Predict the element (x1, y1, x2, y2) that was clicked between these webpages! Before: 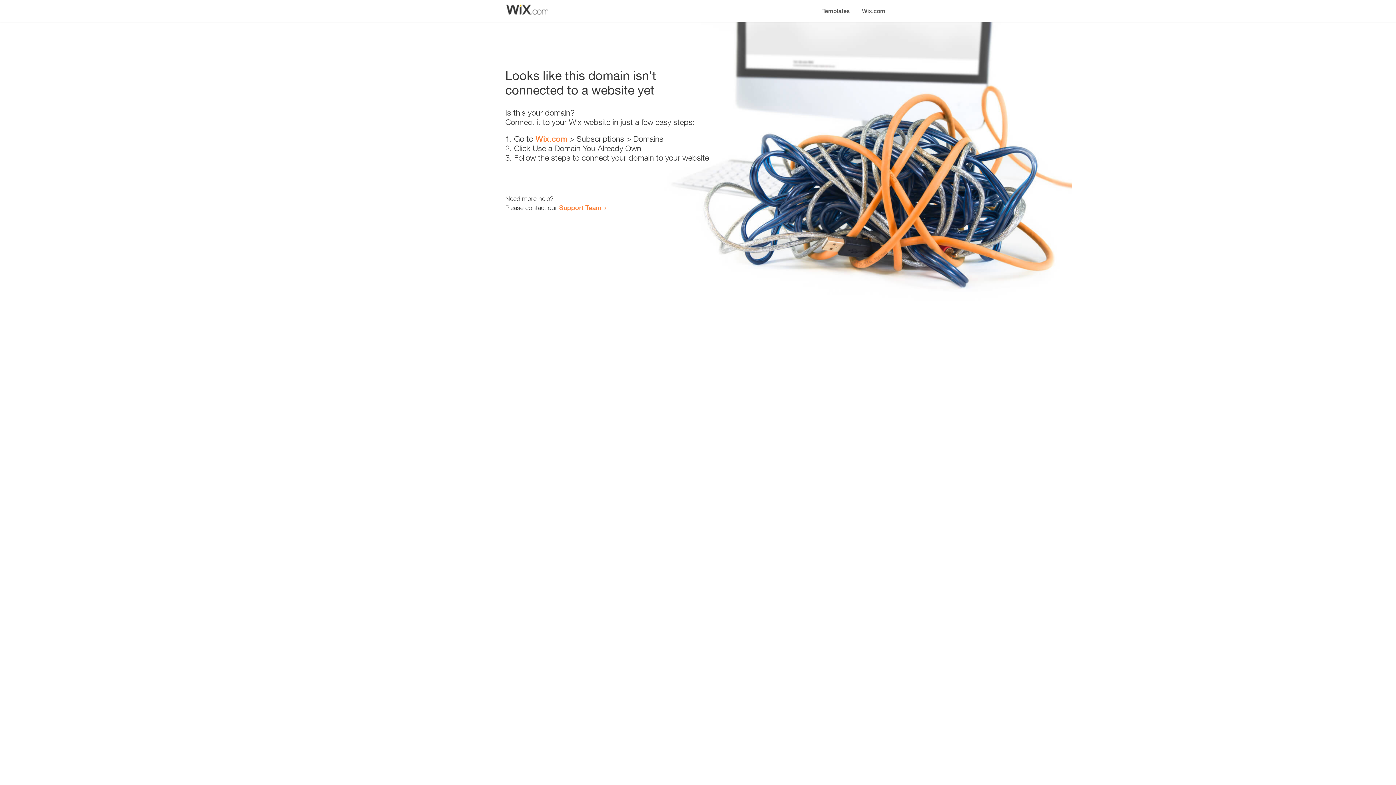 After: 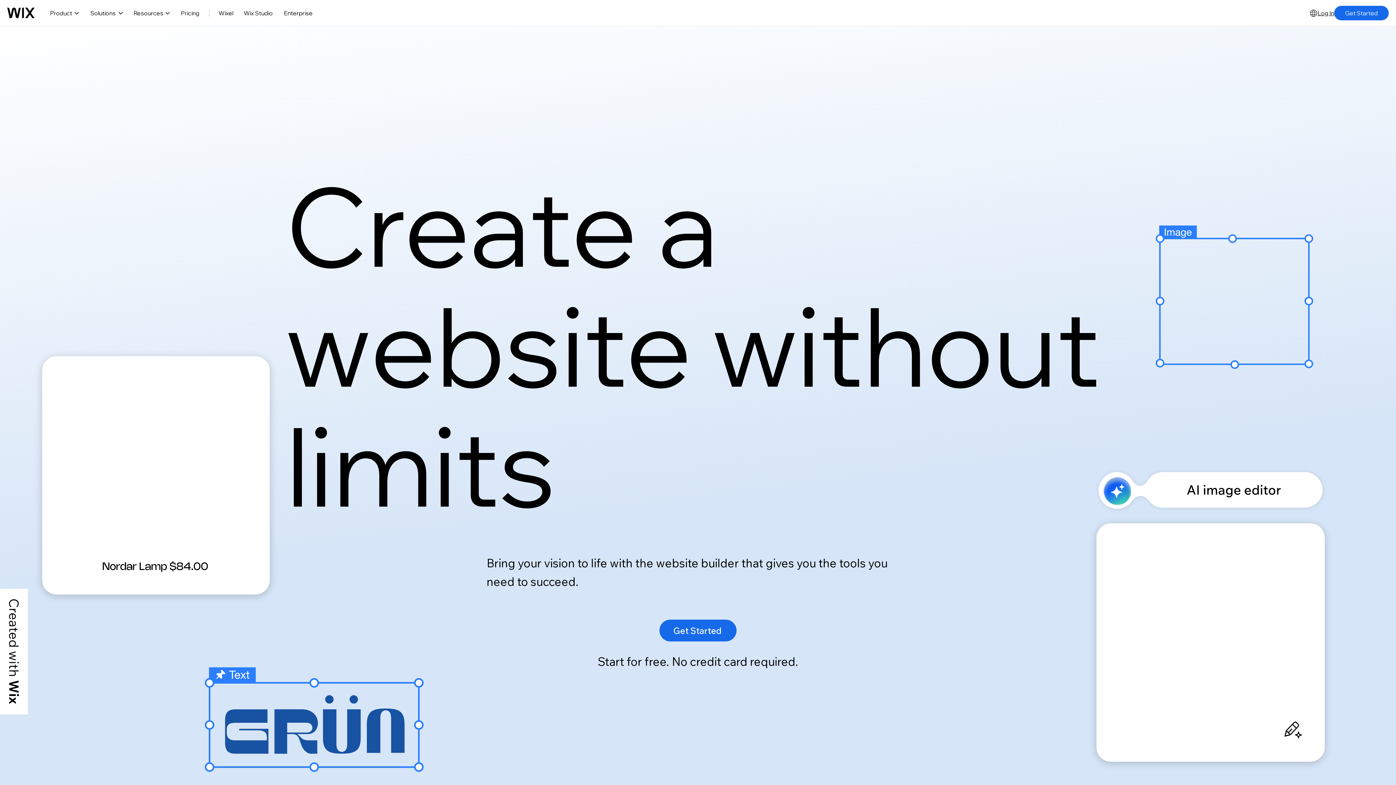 Action: bbox: (535, 134, 567, 143) label: Wix.com